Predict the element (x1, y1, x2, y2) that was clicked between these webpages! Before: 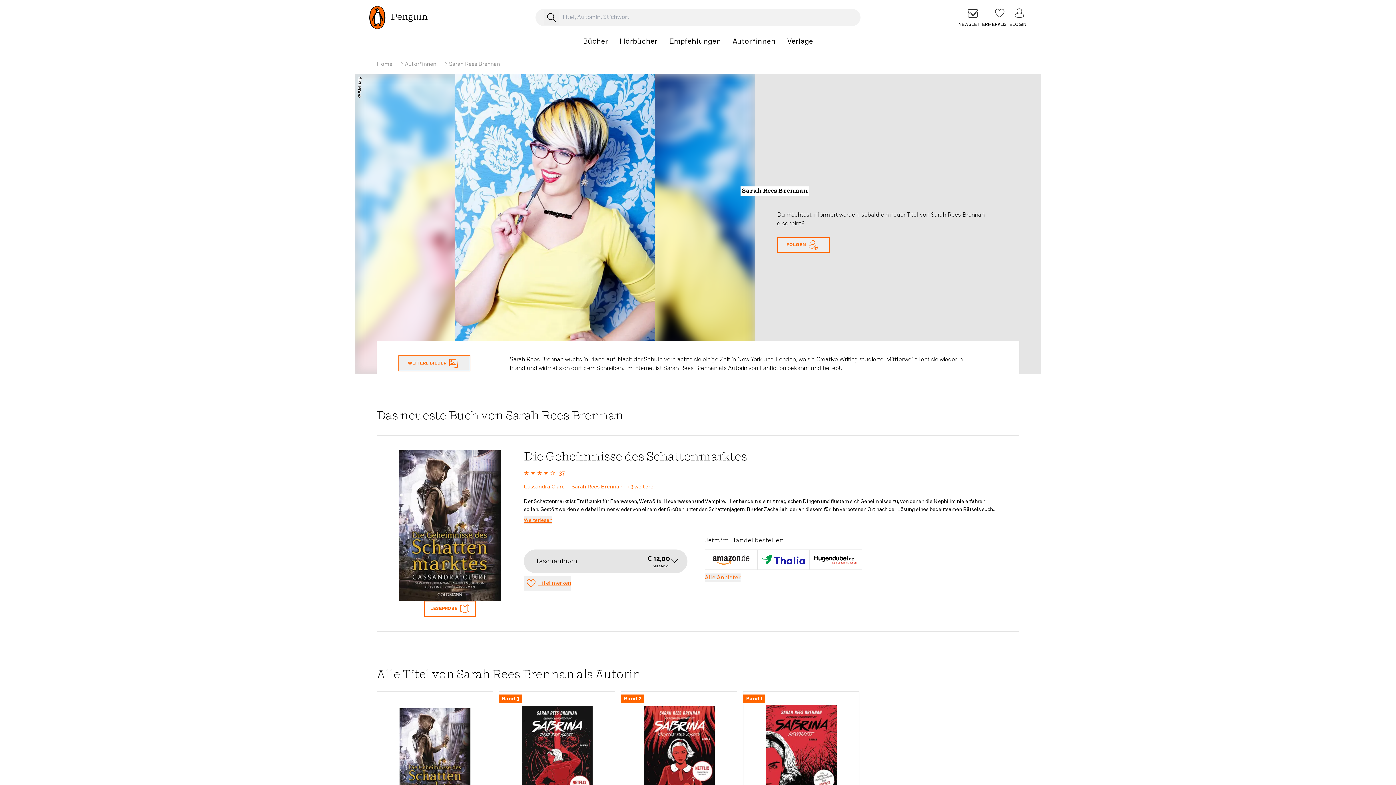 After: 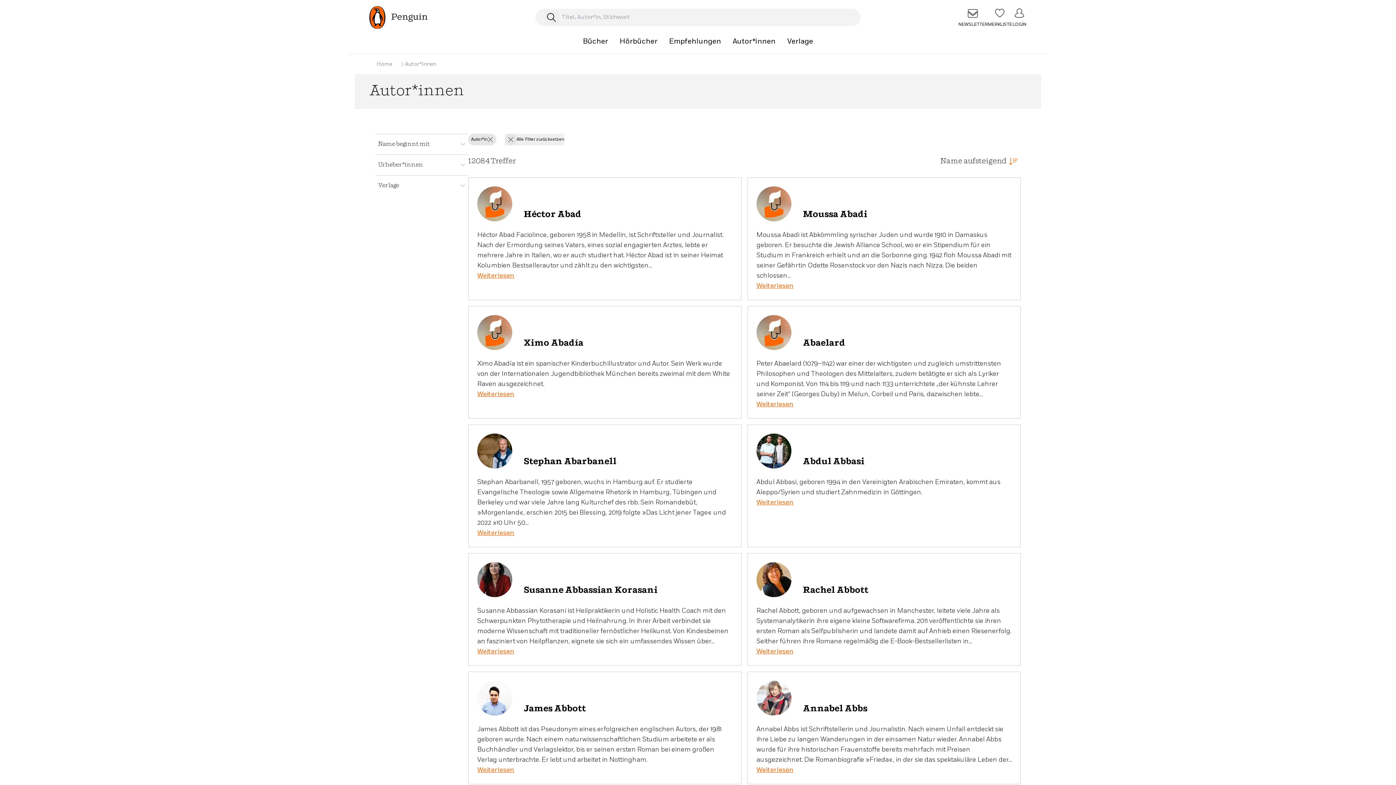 Action: label: Autor*innen bbox: (405, 61, 436, 66)